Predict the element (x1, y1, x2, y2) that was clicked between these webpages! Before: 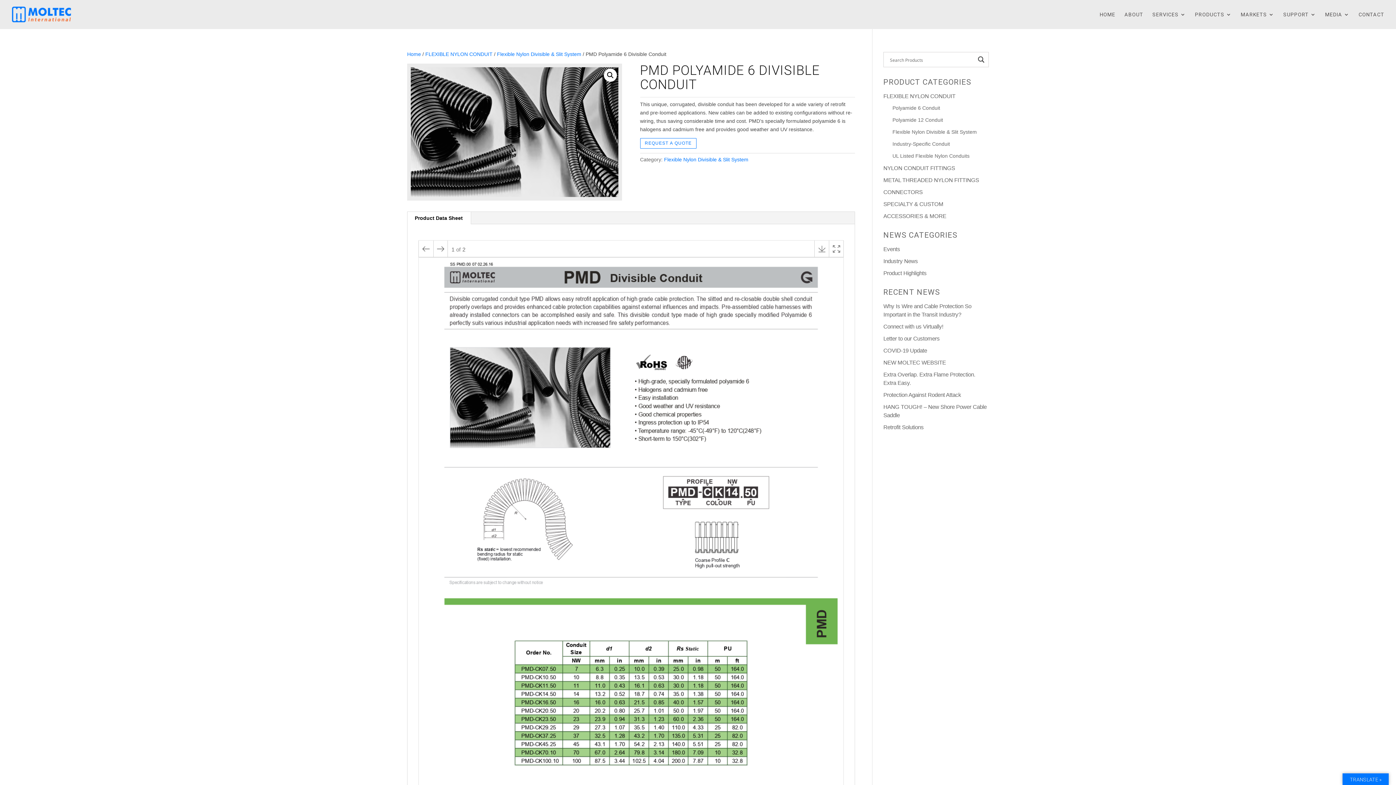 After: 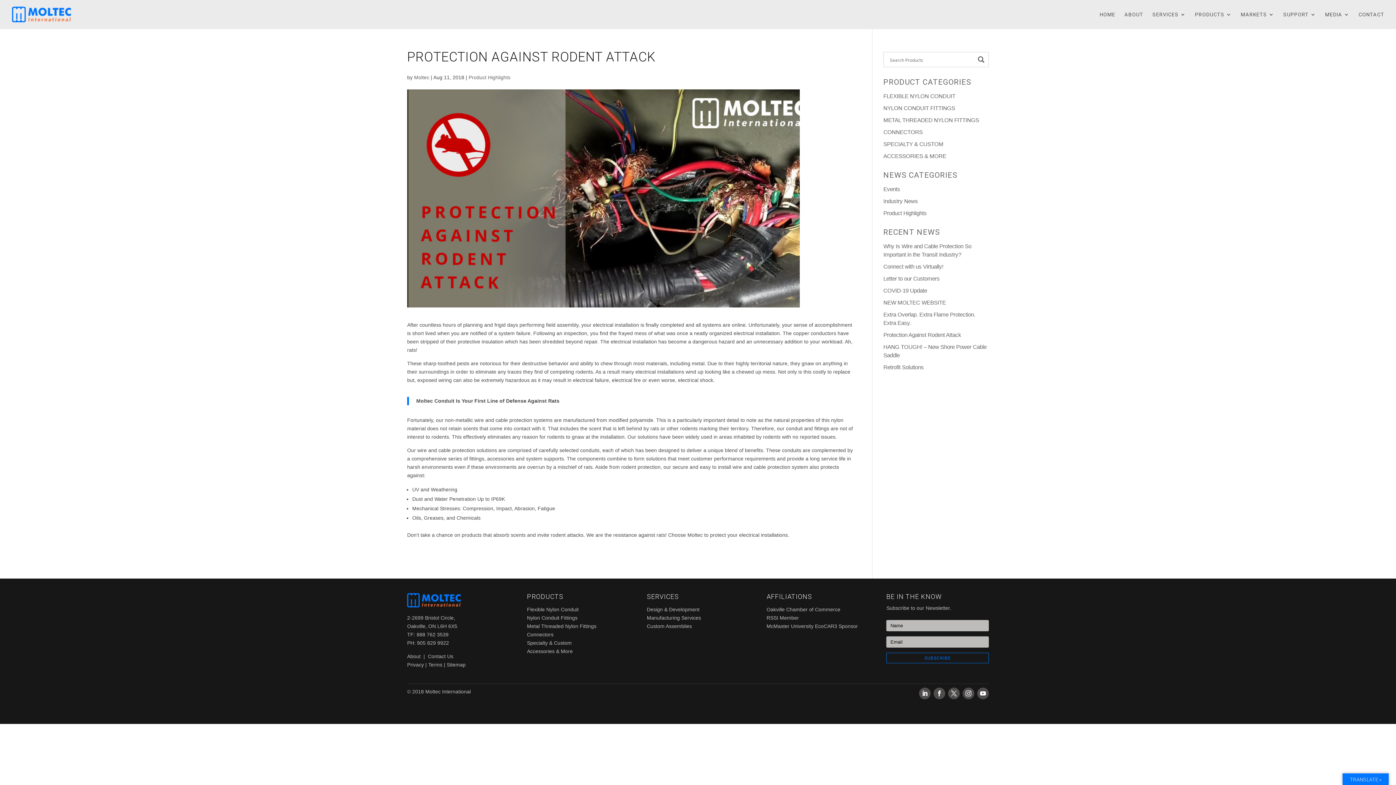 Action: bbox: (883, 392, 961, 398) label: Protection Against Rodent Attack